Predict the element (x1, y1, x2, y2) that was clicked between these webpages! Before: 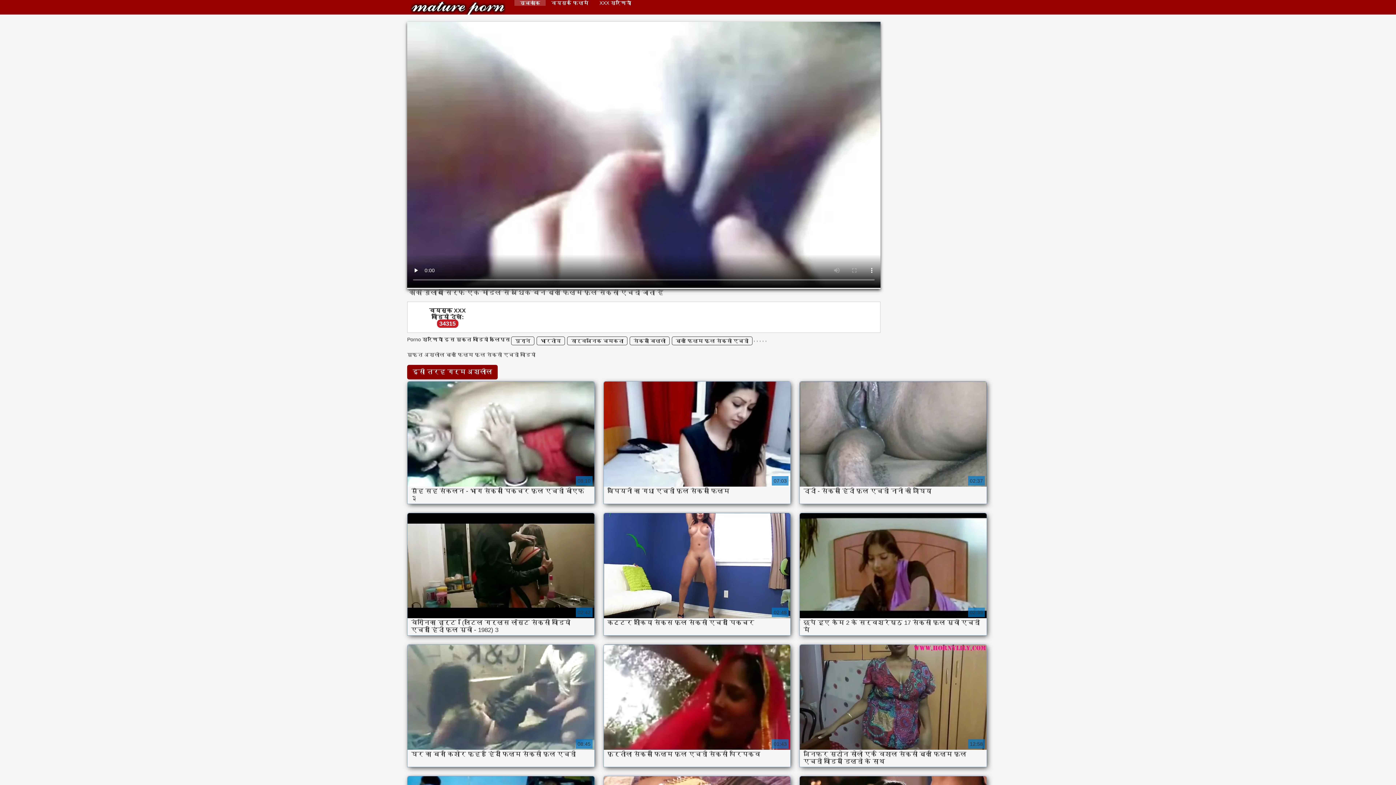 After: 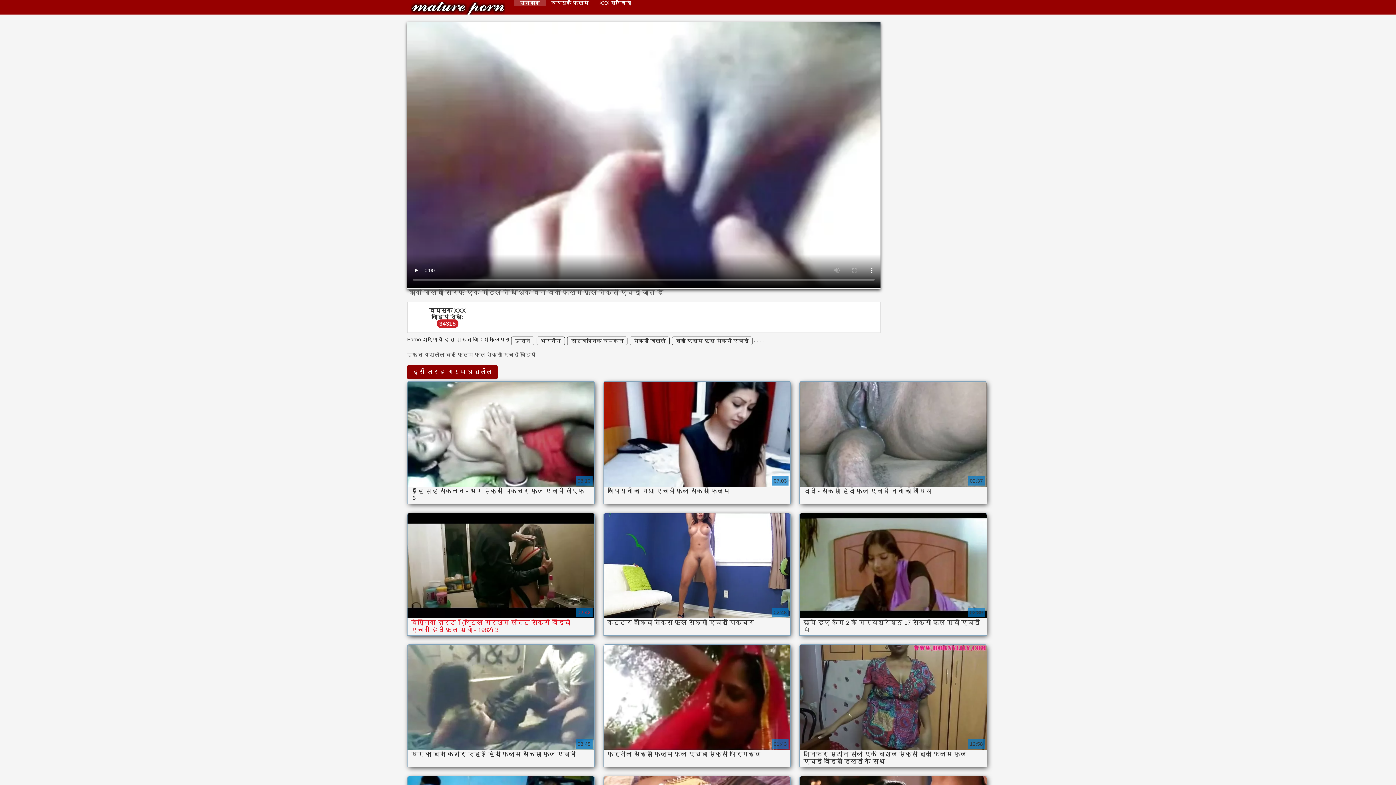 Action: bbox: (407, 513, 594, 635) label: वेरोनिका हार्ट - (लिटिल गर्ल्स लॉस्ट सेक्सी वीडियो एचडी हिंदी फुल मूवी - 1982) 3

02:42